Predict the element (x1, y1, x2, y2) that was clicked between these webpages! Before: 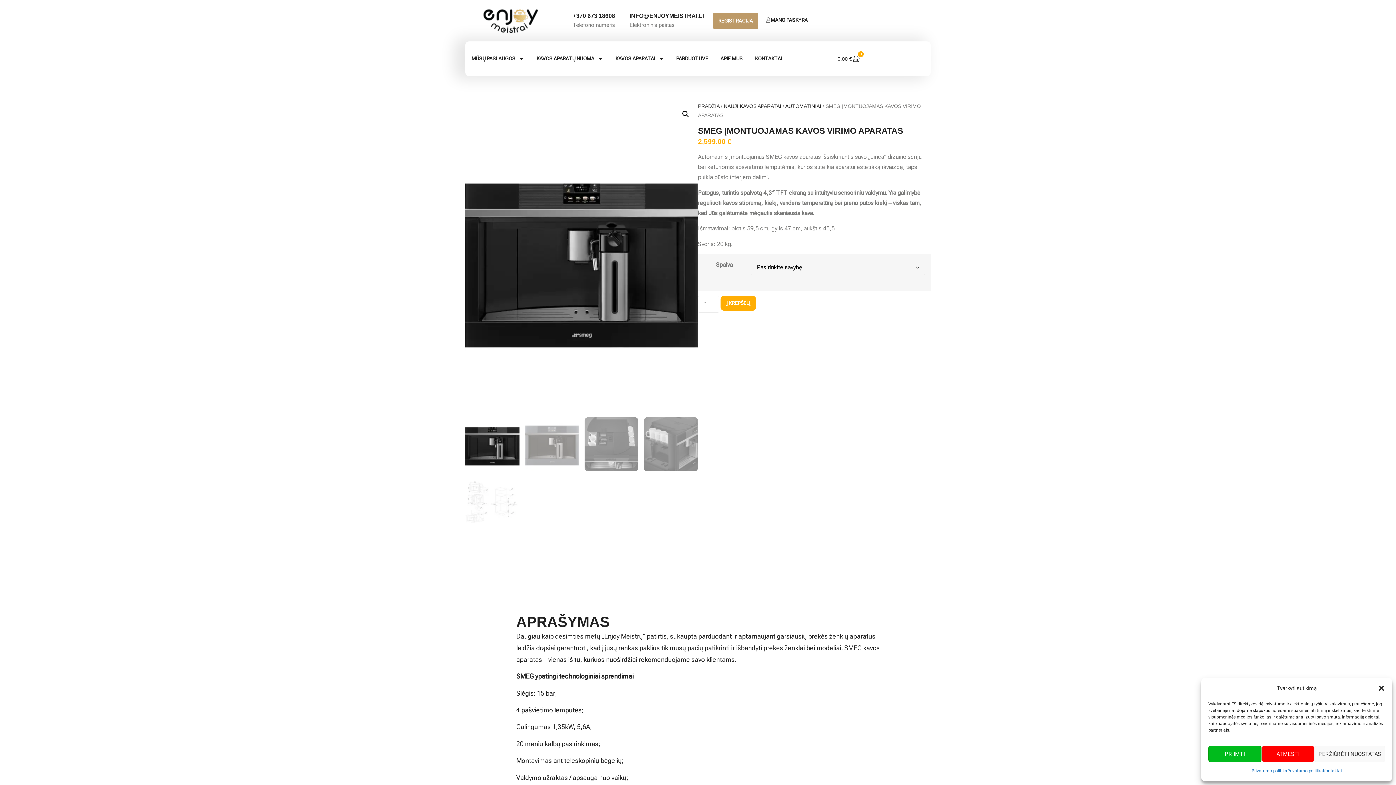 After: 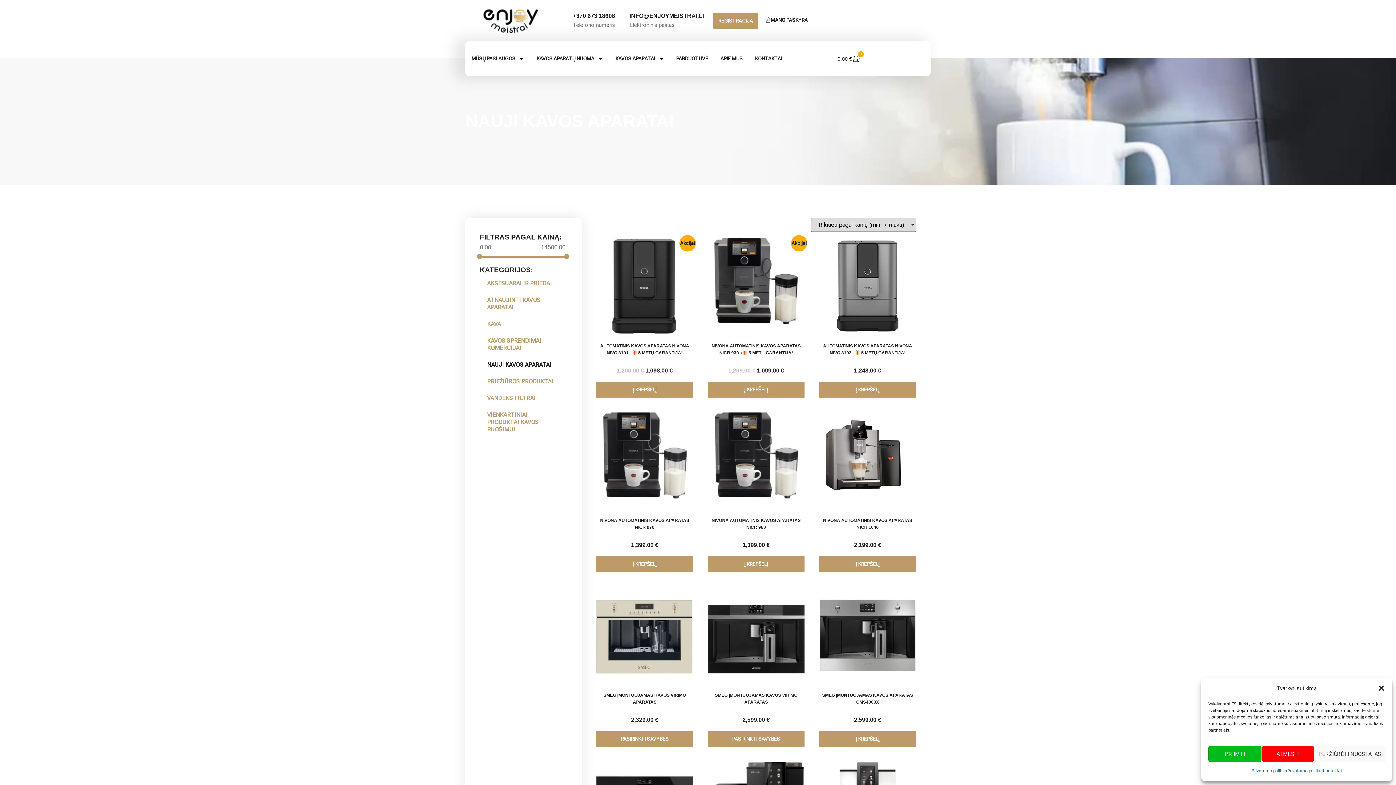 Action: label: garsiausių prekės ženklų aparatus bbox: (777, 632, 875, 640)